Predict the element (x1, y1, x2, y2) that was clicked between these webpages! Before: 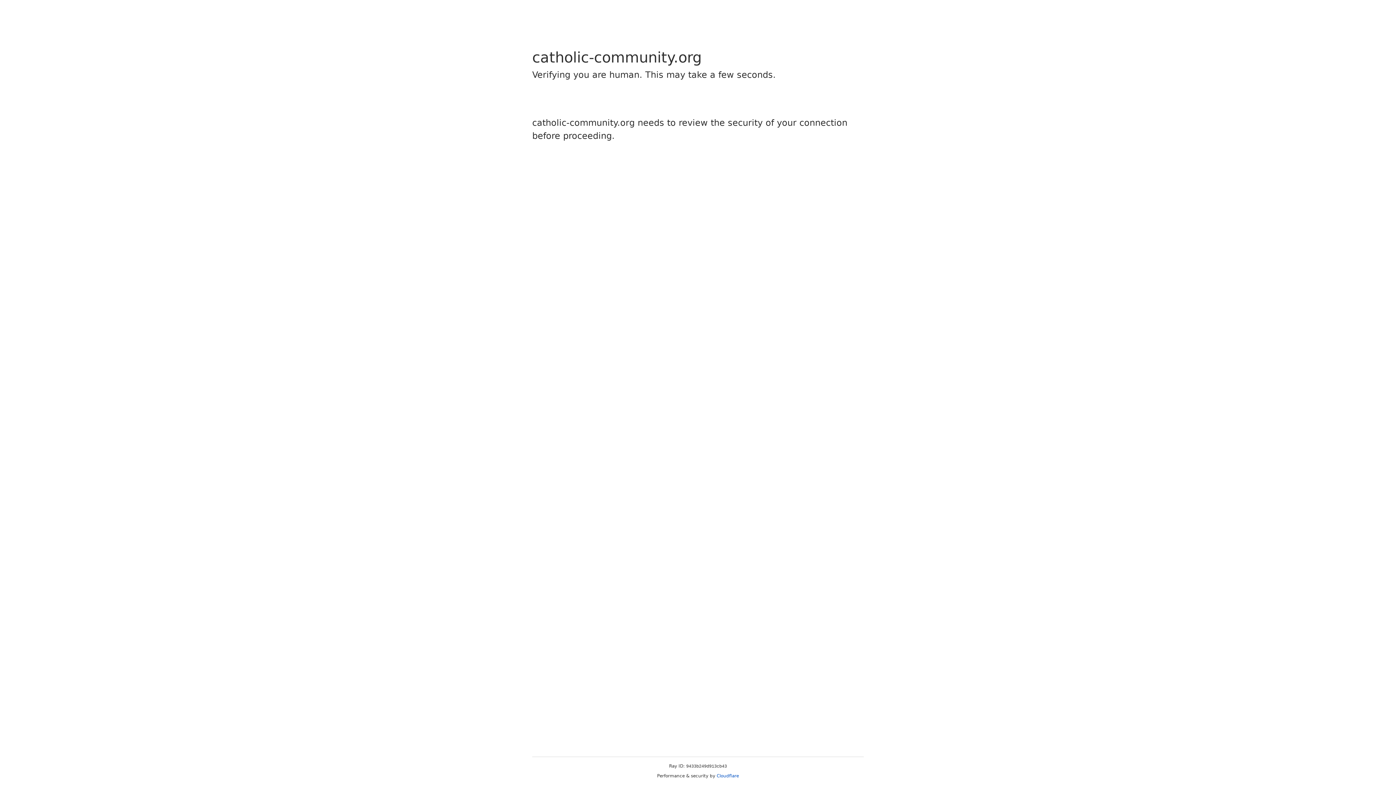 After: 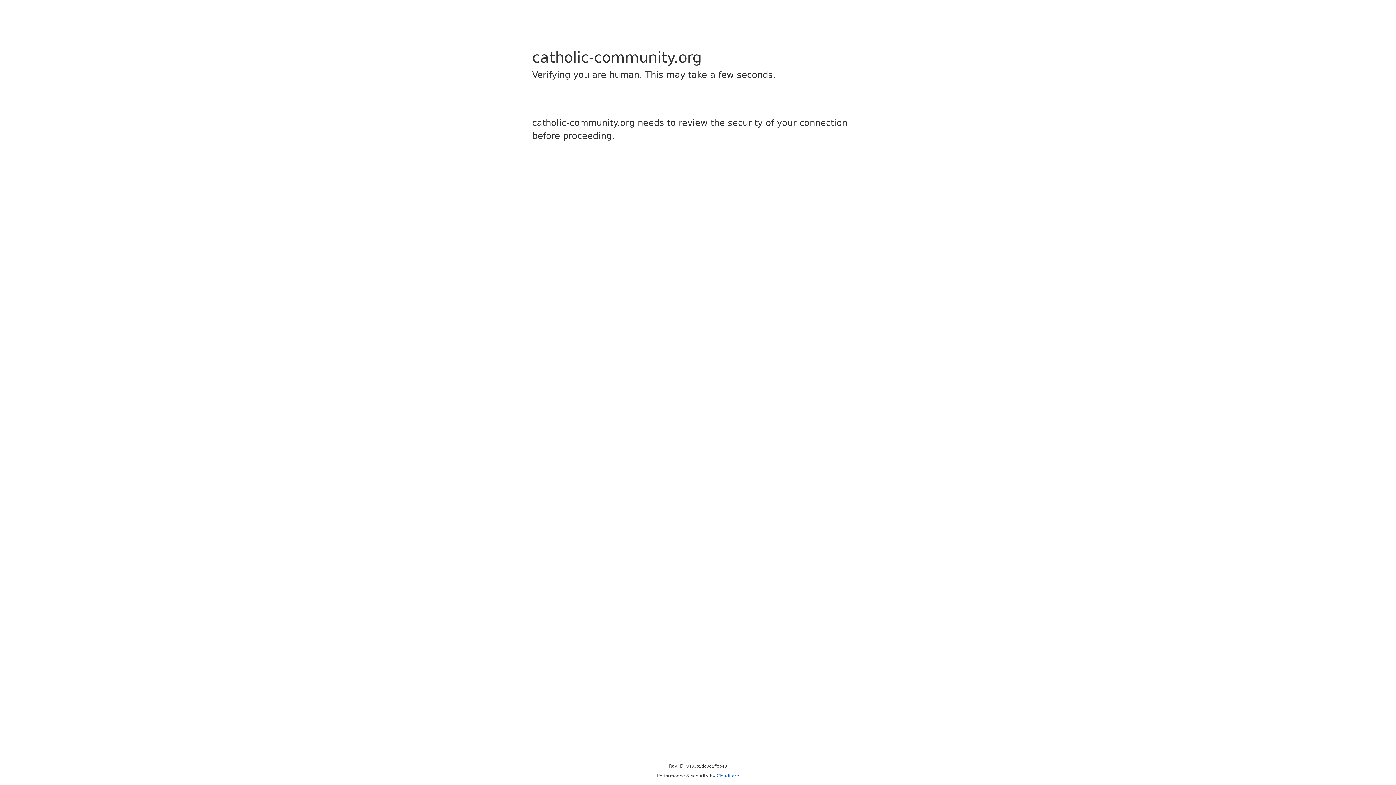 Action: bbox: (716, 773, 739, 778) label: Cloudflare